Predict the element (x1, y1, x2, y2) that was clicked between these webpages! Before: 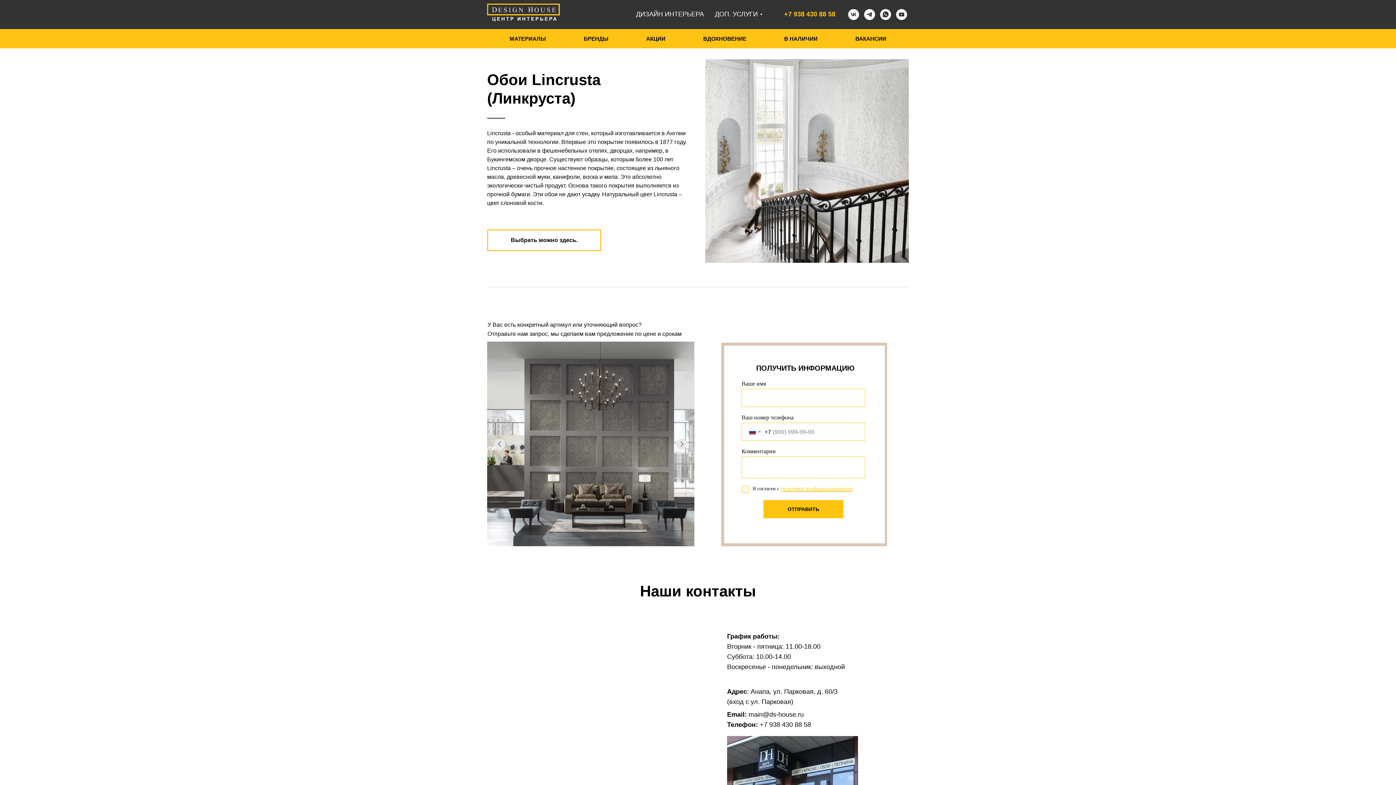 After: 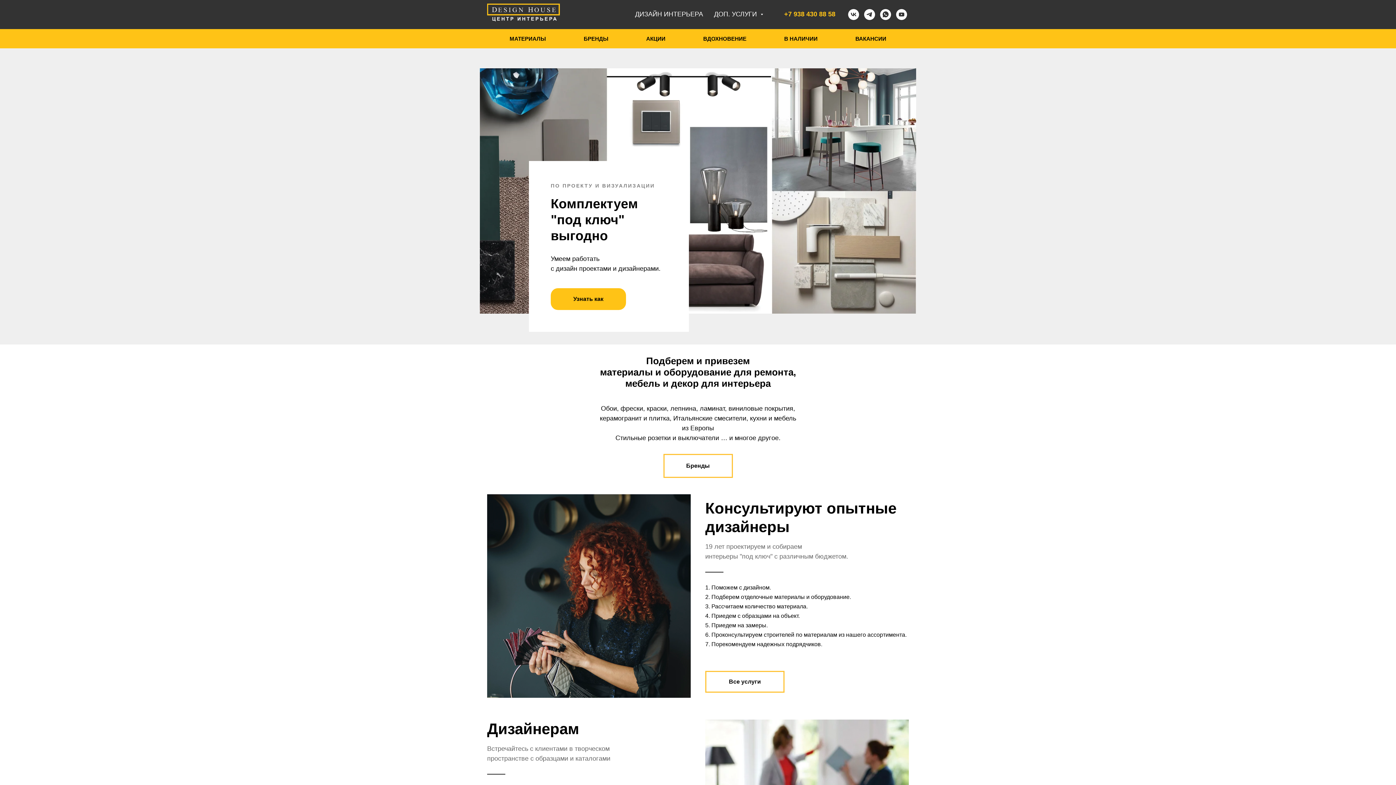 Action: bbox: (487, 3, 570, 23)